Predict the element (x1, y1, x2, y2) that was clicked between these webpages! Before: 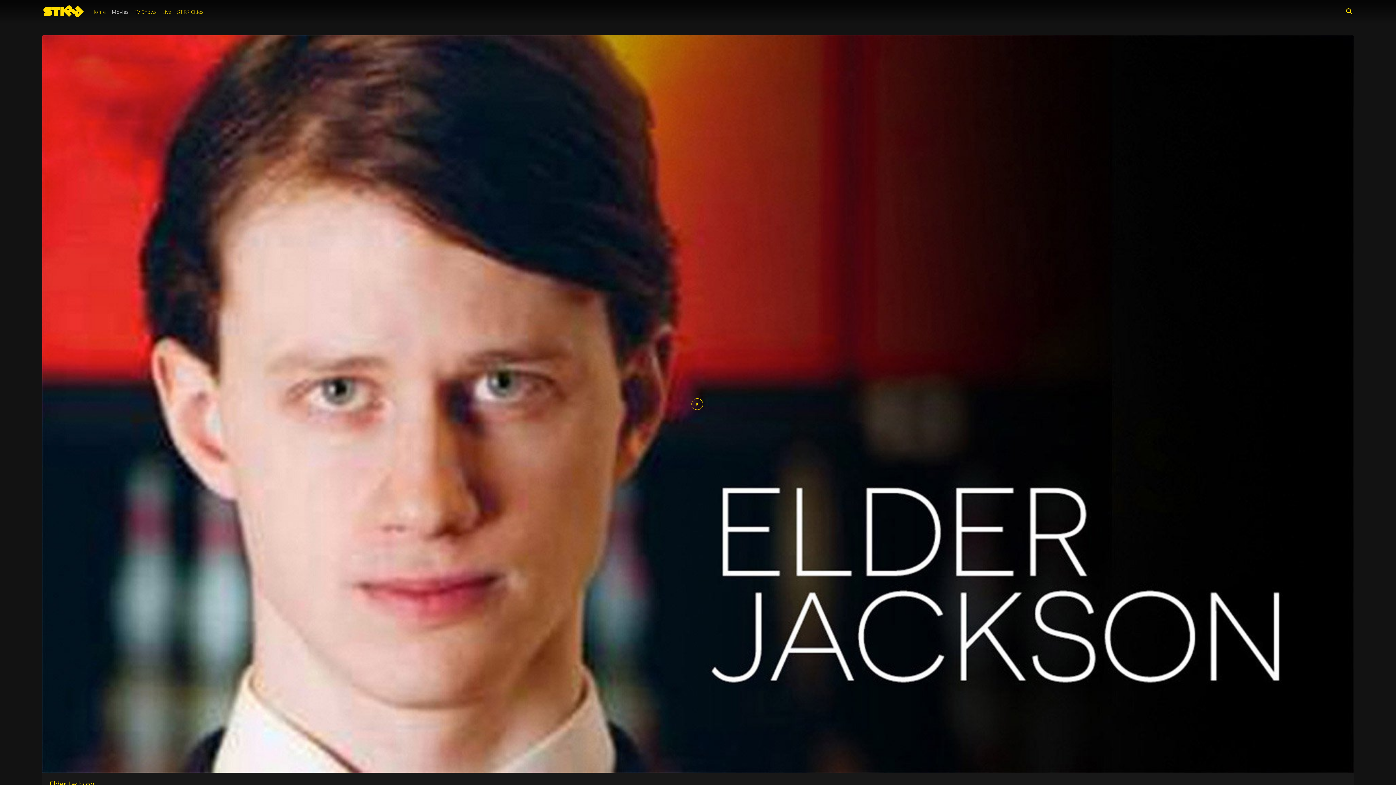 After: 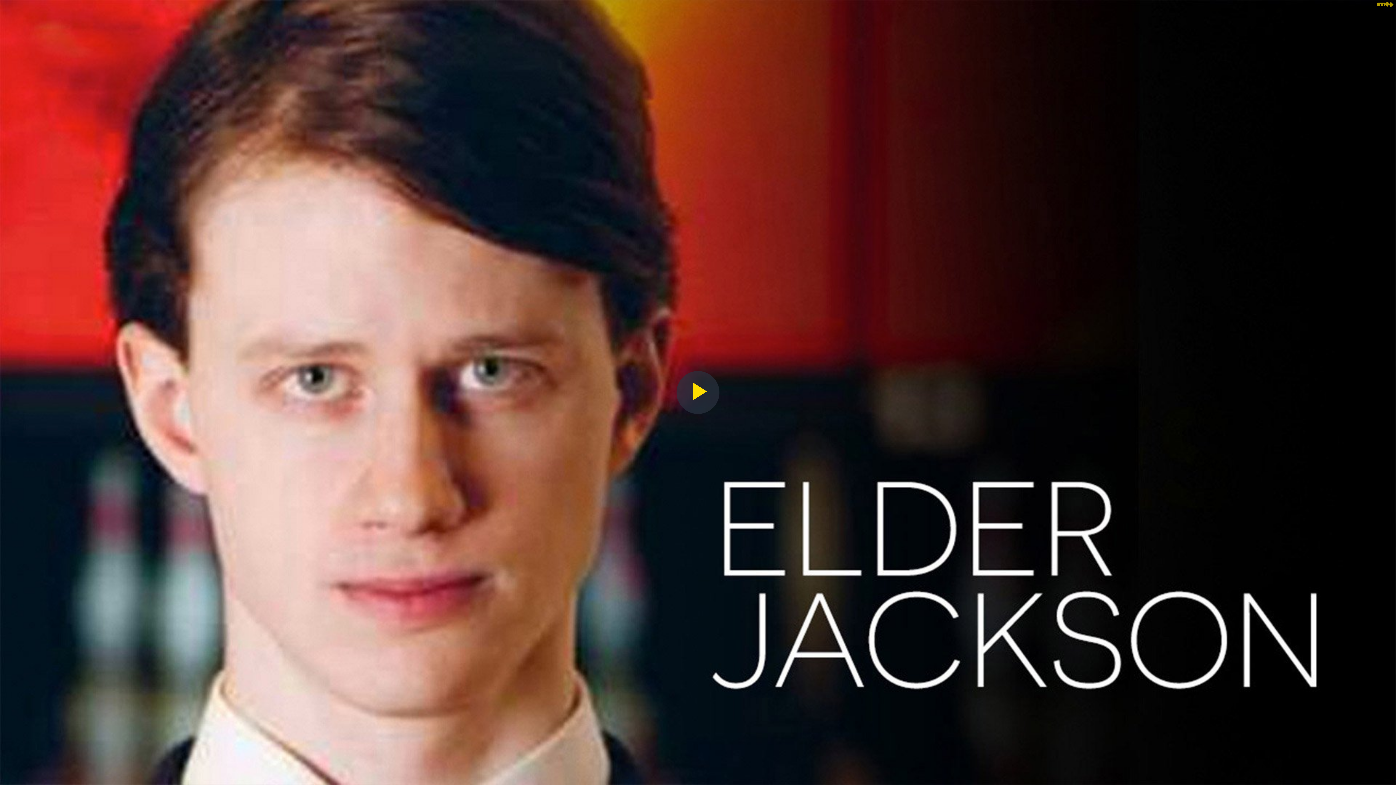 Action: bbox: (42, 35, 1354, 773)